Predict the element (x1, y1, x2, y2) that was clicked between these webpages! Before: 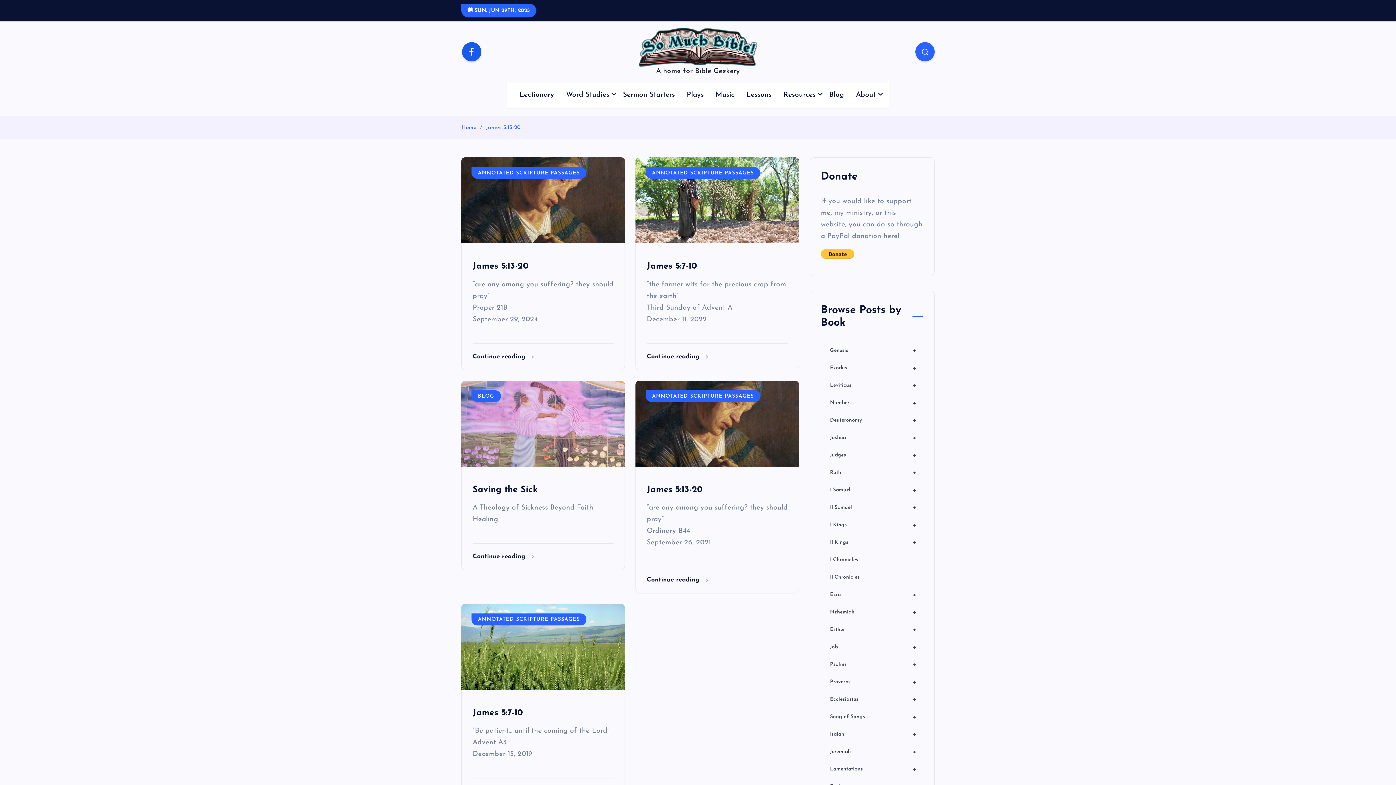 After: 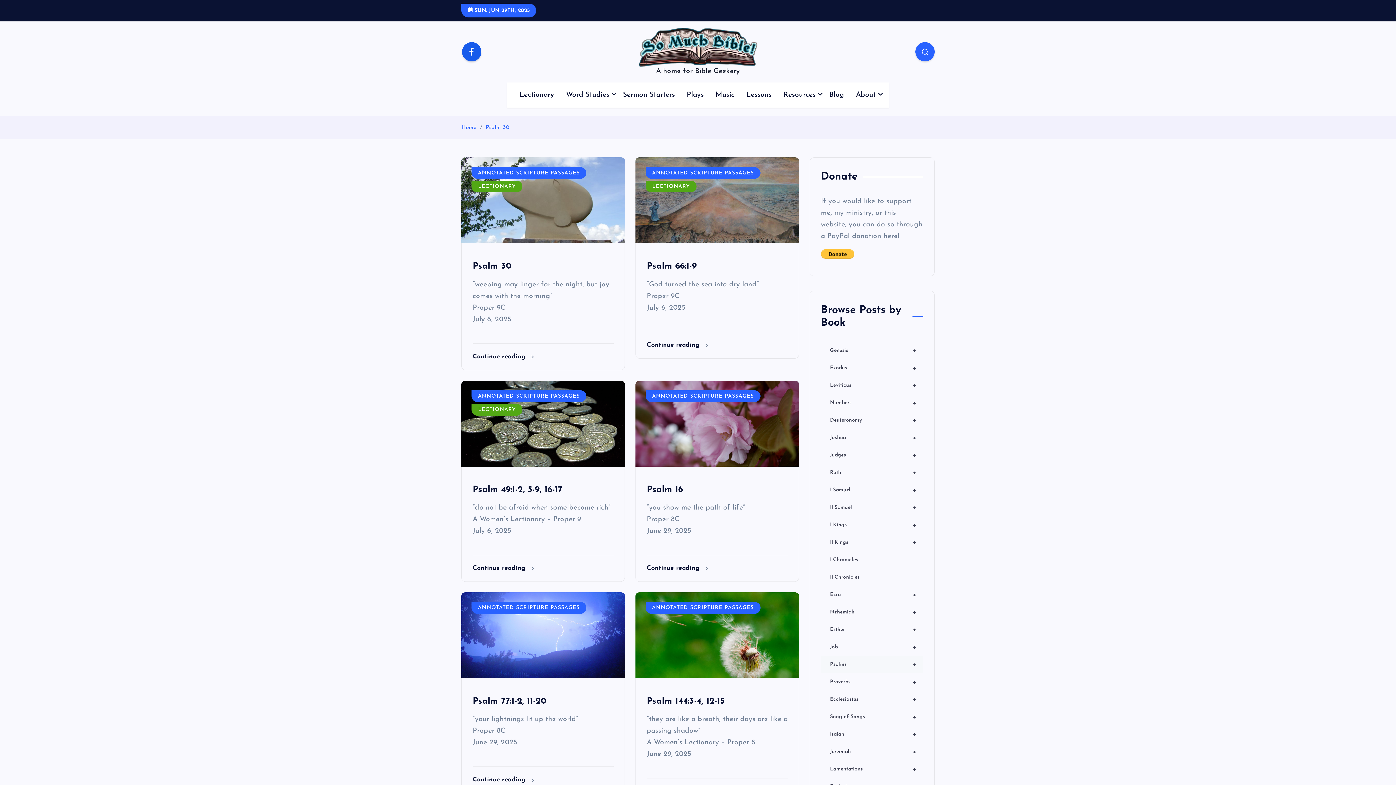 Action: bbox: (821, 656, 923, 673) label: +
Psalms